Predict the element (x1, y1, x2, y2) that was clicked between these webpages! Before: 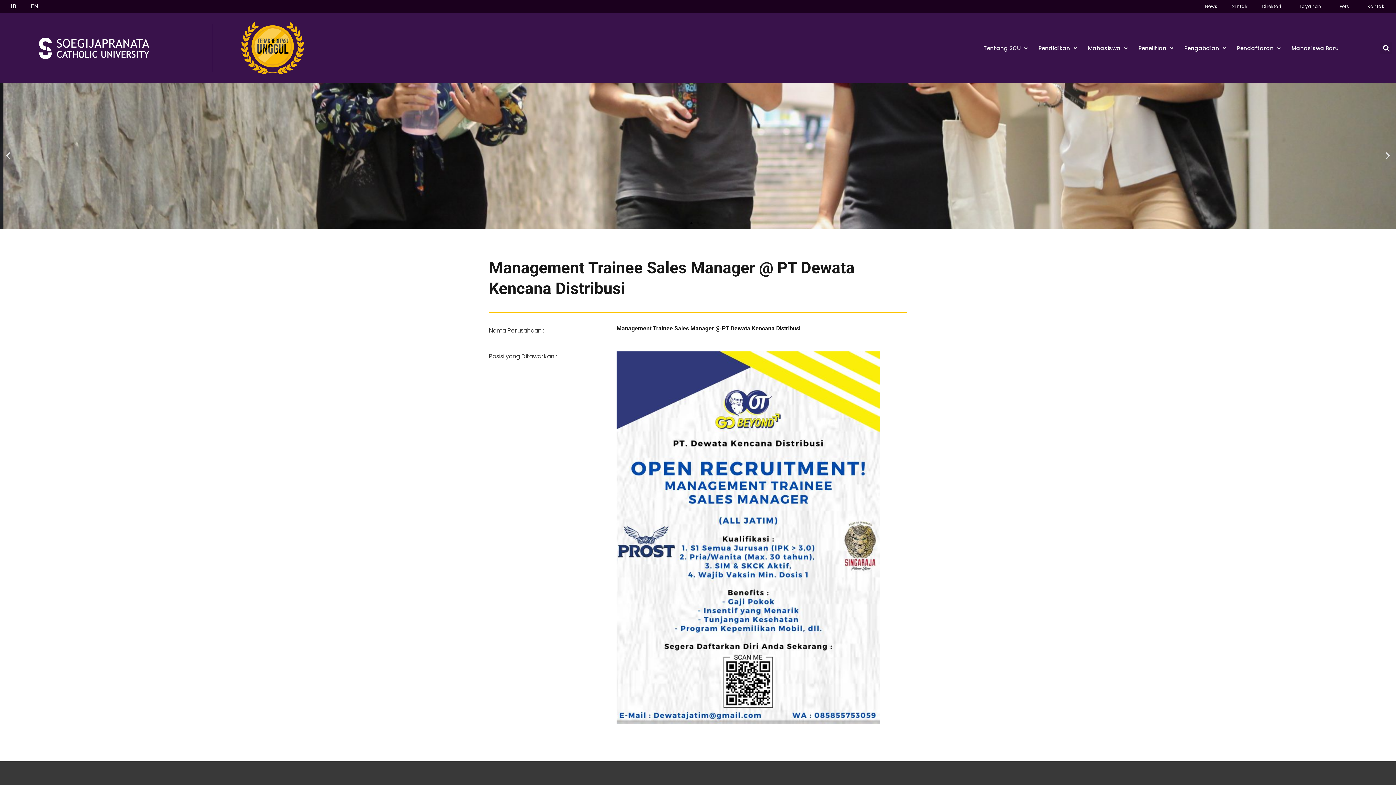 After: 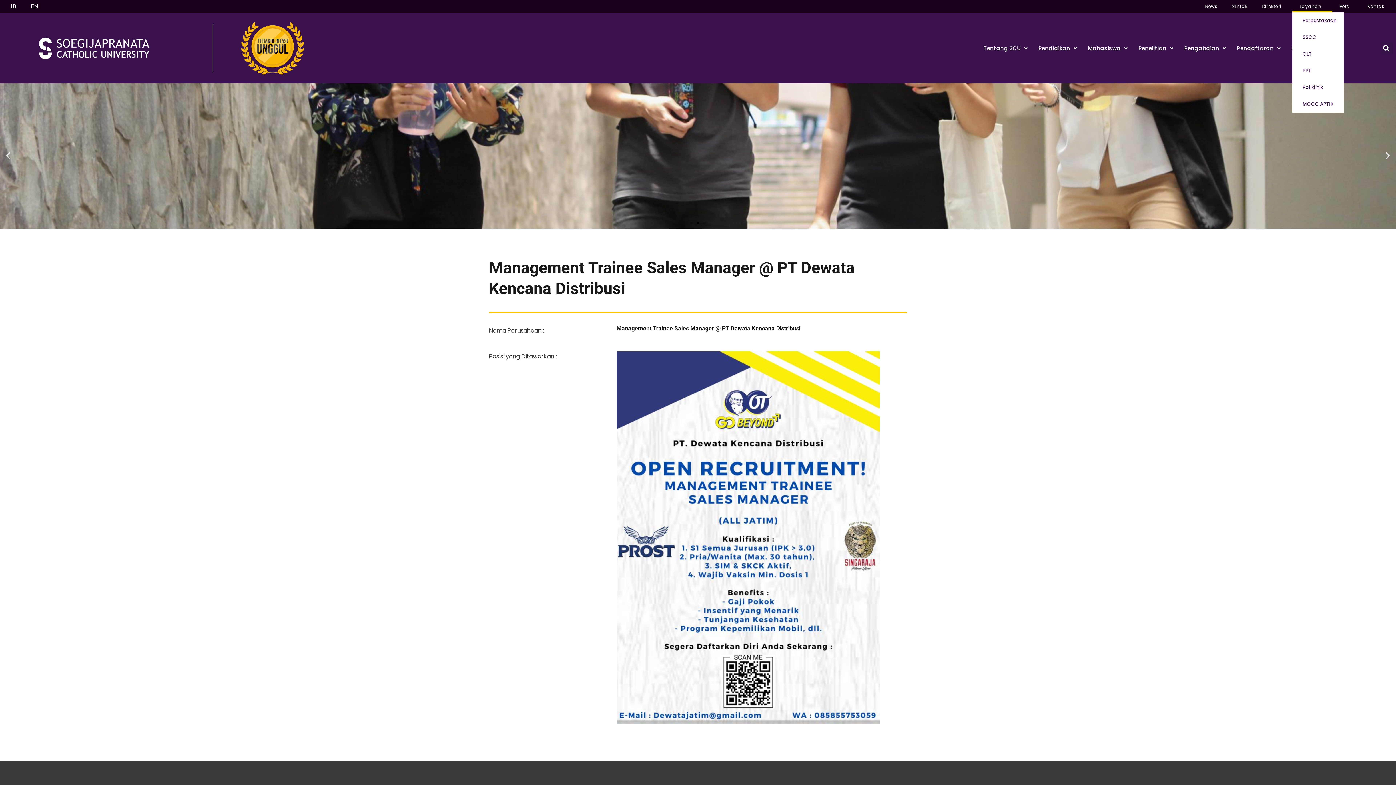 Action: bbox: (1292, 0, 1332, 12) label: Layanan